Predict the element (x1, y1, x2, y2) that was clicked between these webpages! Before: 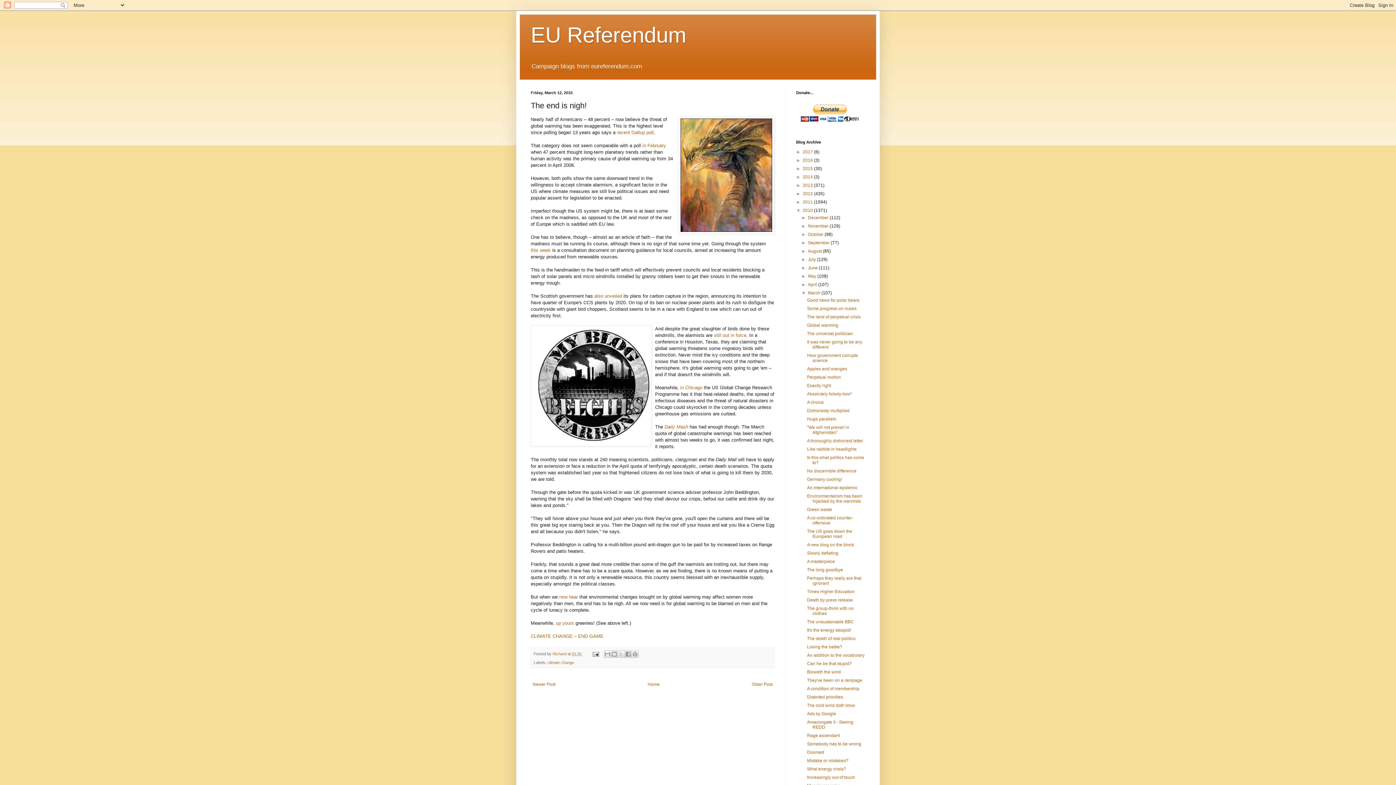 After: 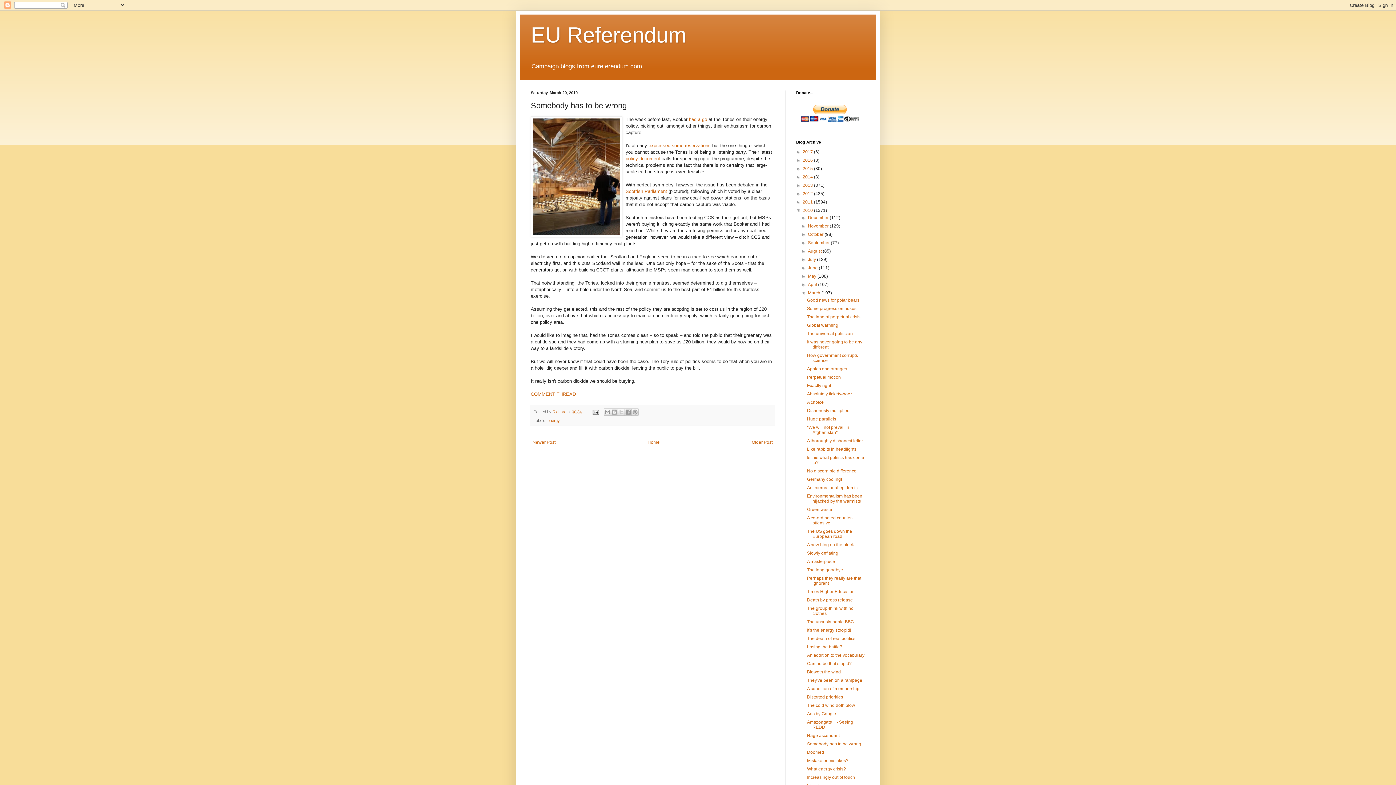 Action: label: Somebody has to be wrong bbox: (807, 741, 861, 747)